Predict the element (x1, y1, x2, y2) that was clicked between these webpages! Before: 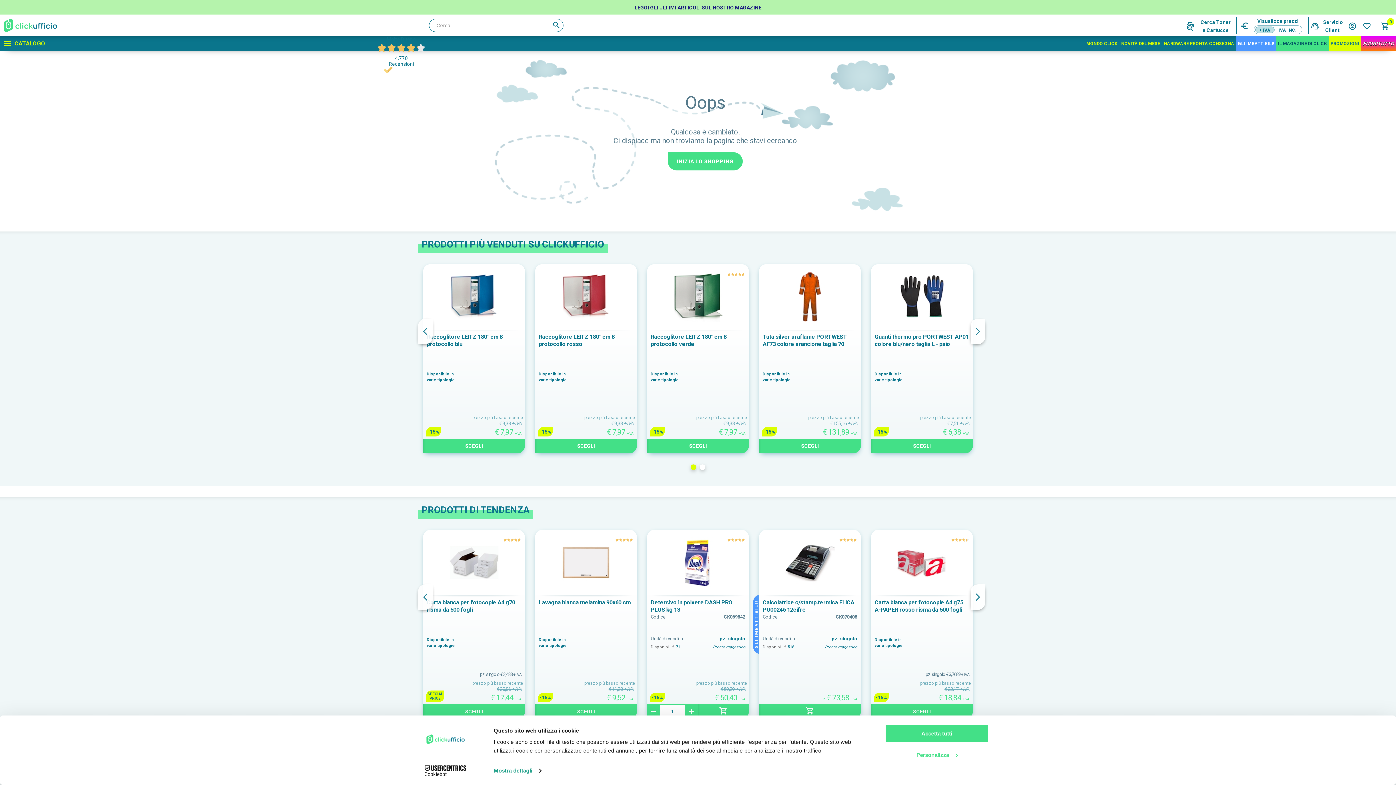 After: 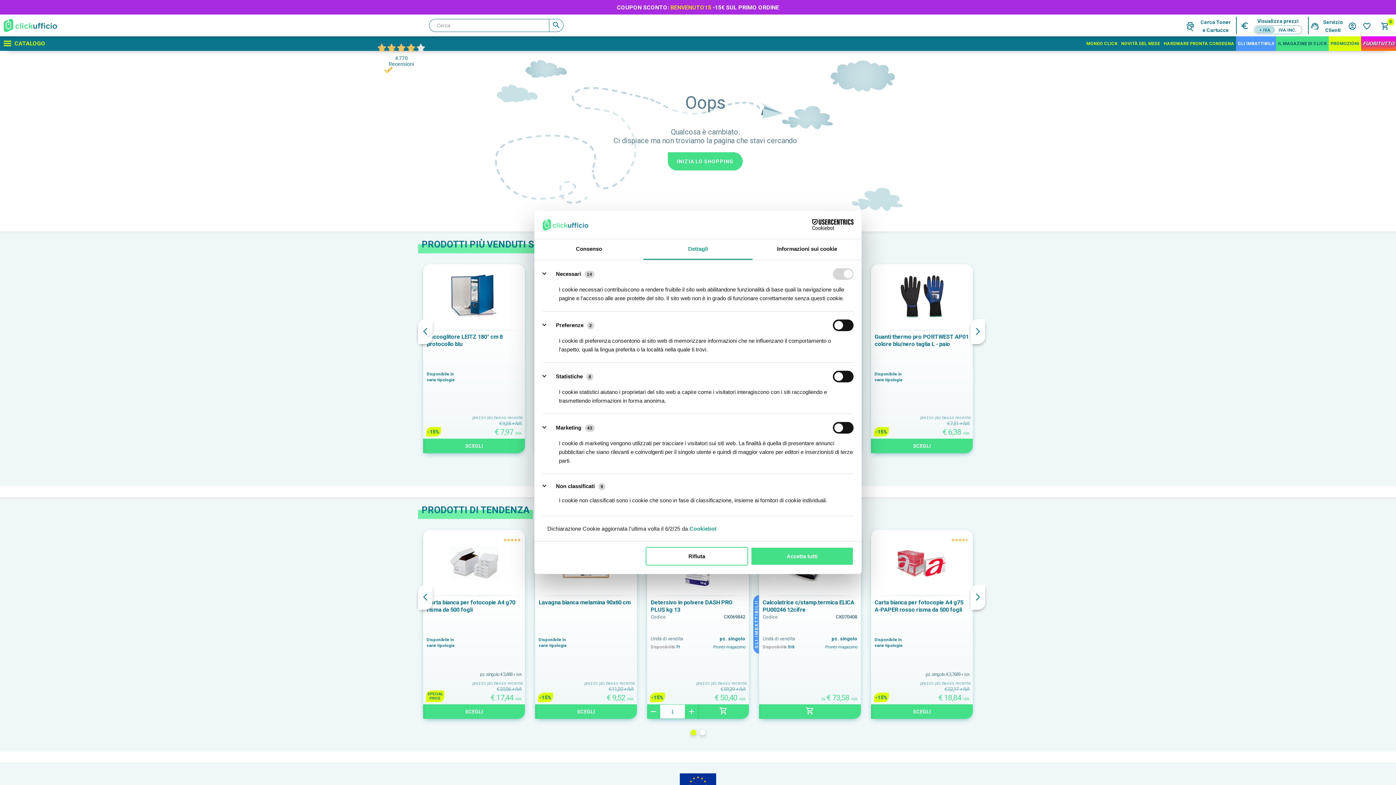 Action: label: Personalizza bbox: (885, 745, 989, 764)